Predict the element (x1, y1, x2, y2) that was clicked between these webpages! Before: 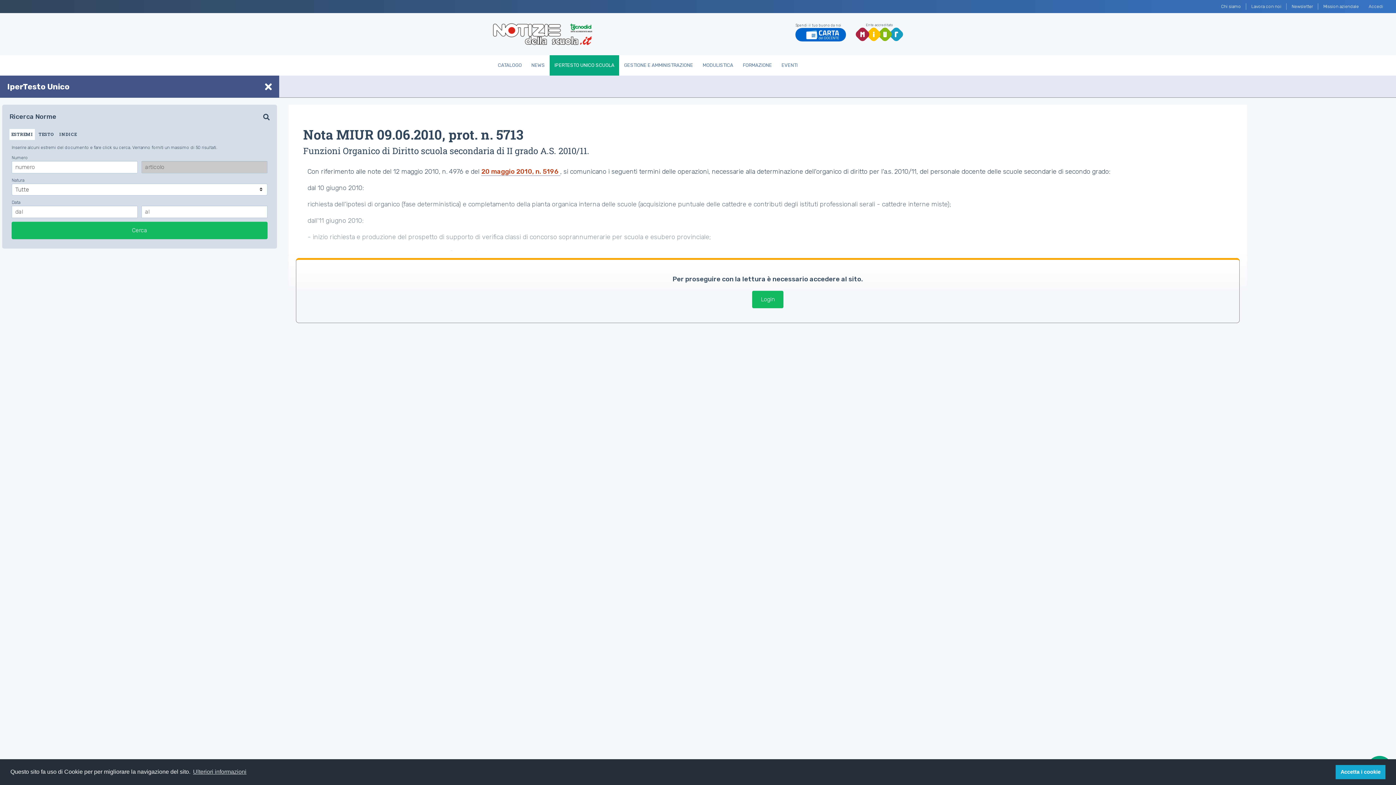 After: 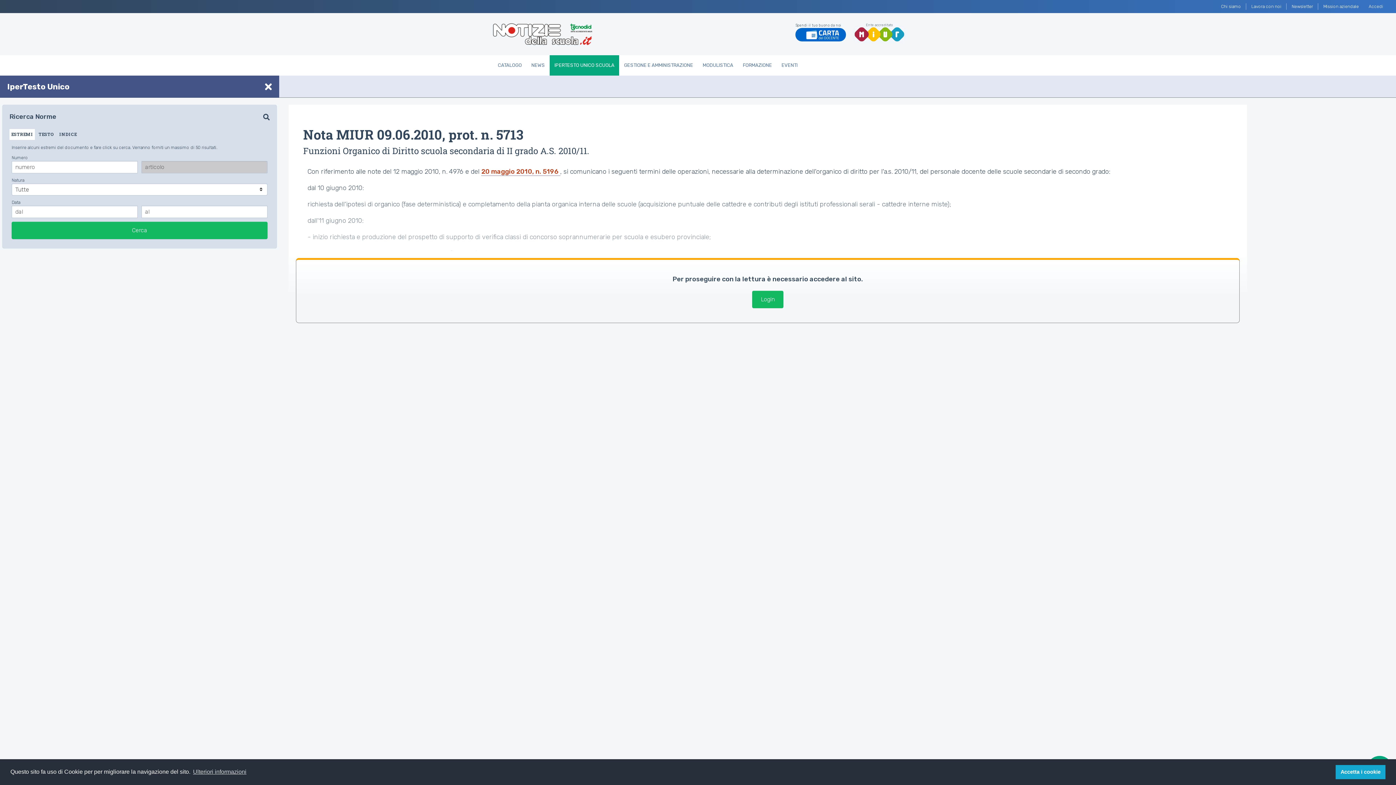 Action: bbox: (856, 27, 903, 41)